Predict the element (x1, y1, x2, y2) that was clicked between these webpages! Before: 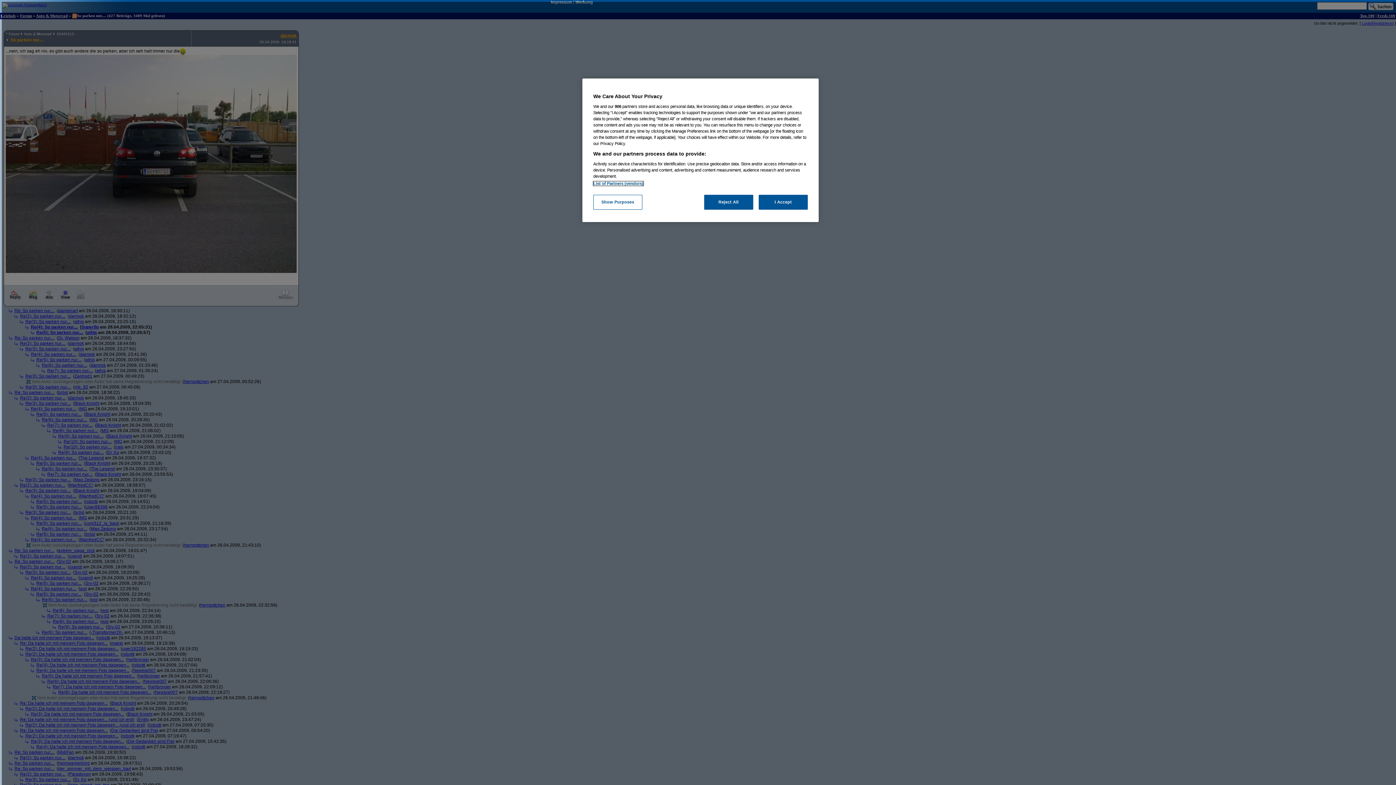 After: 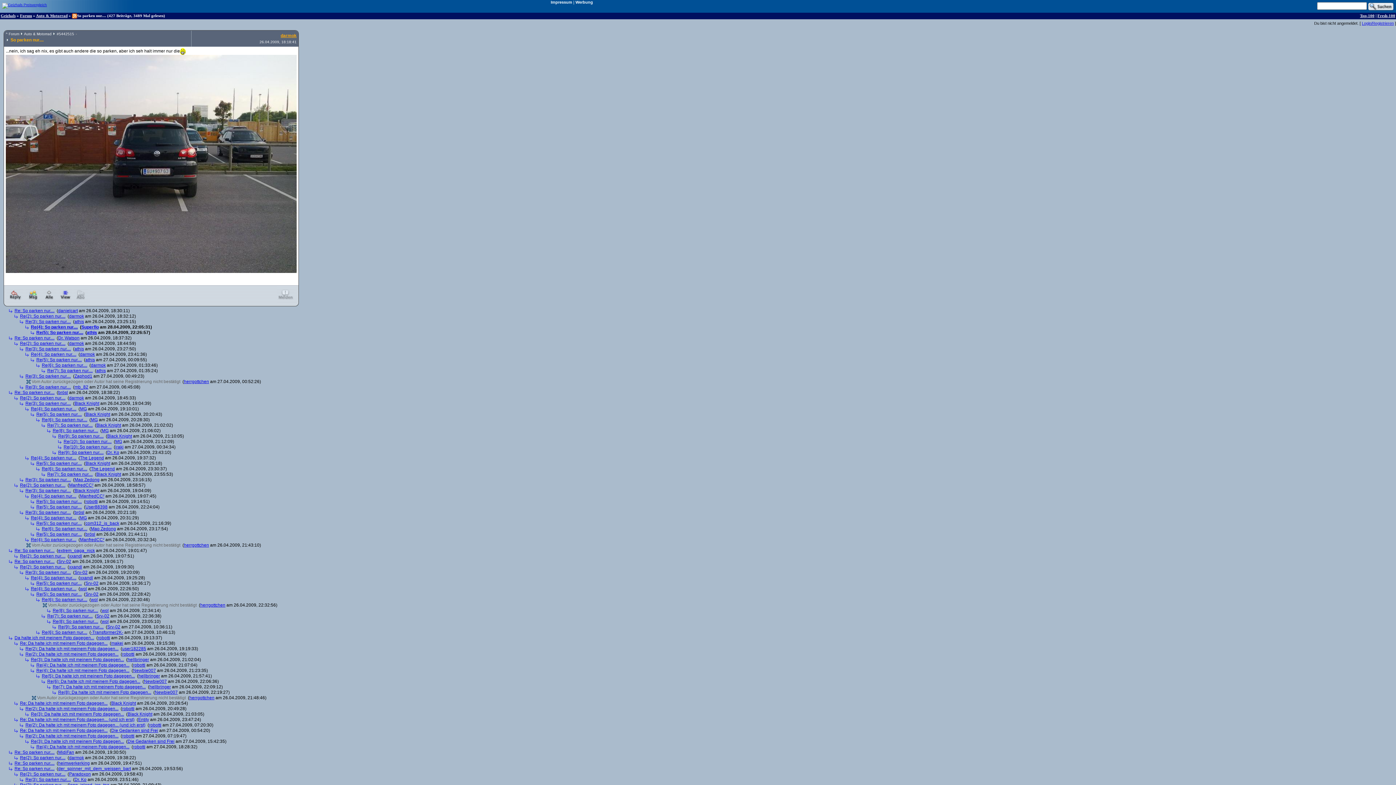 Action: bbox: (704, 194, 753, 209) label: Reject All